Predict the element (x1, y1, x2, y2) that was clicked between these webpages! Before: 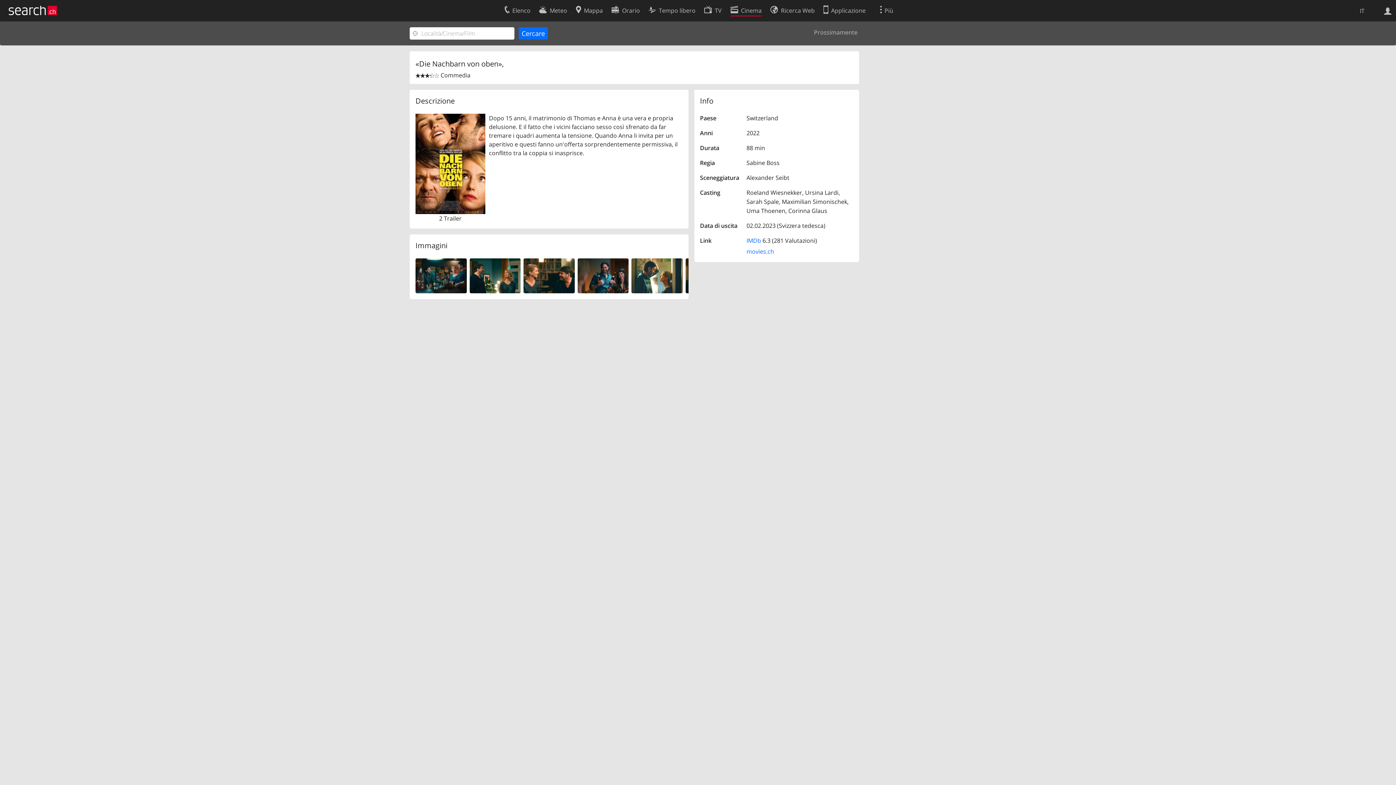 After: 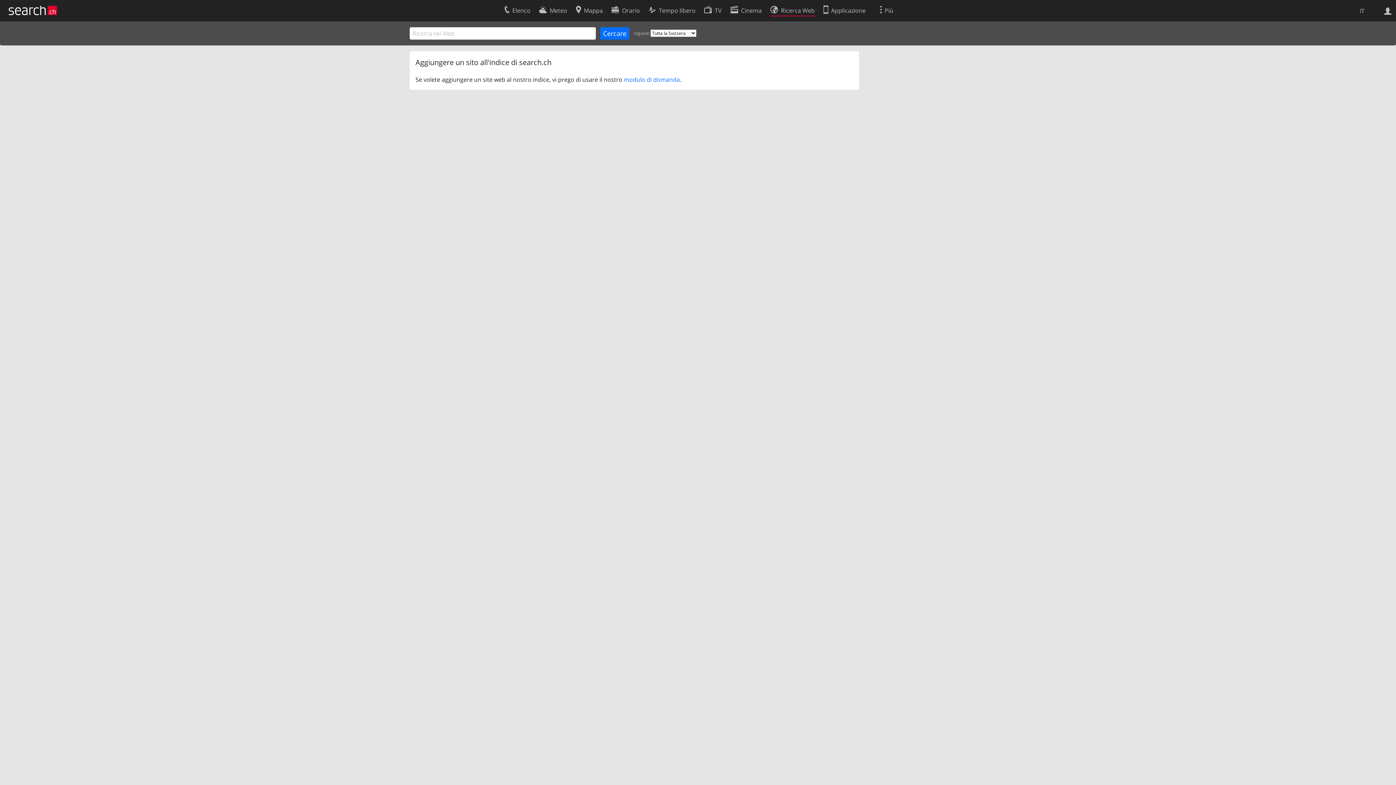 Action: label: Ricerca Web bbox: (770, 2, 814, 16)